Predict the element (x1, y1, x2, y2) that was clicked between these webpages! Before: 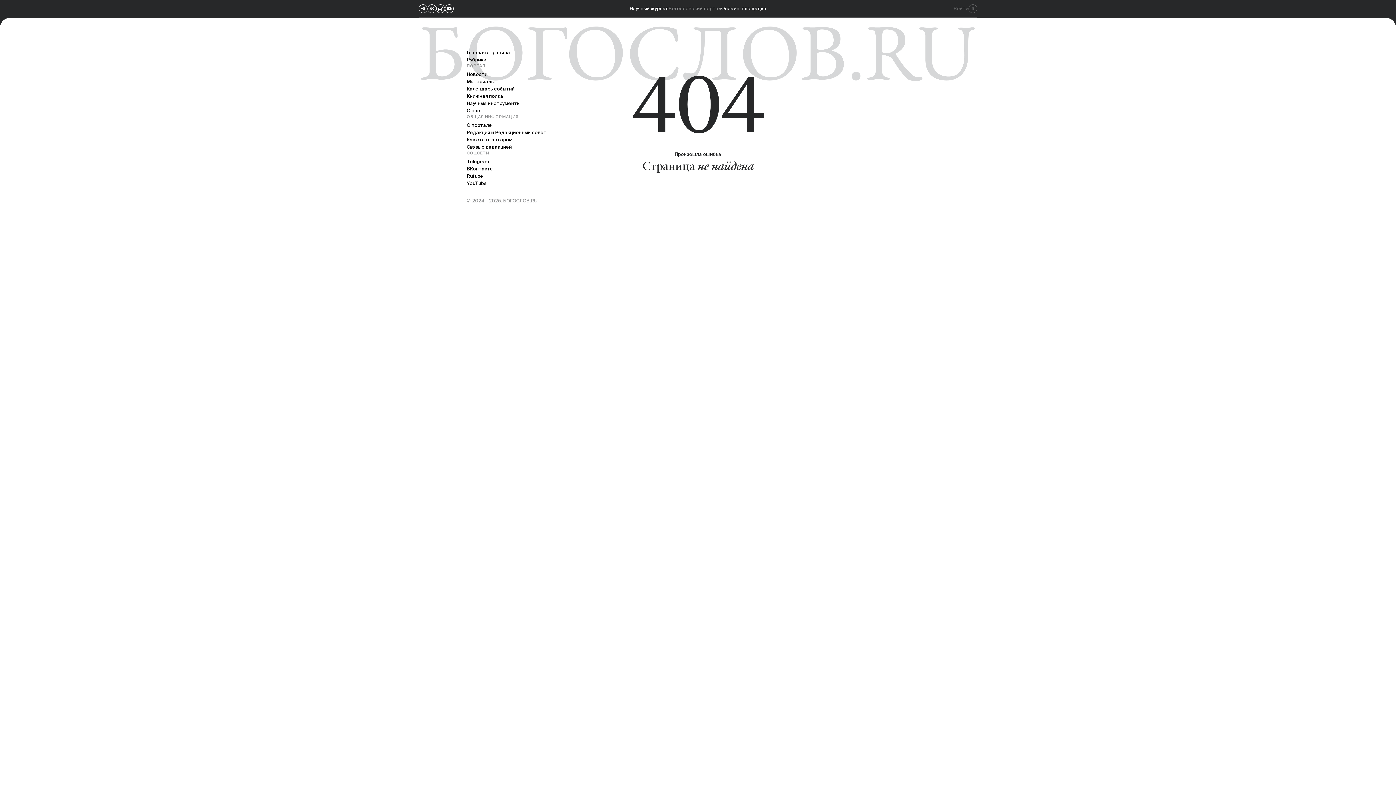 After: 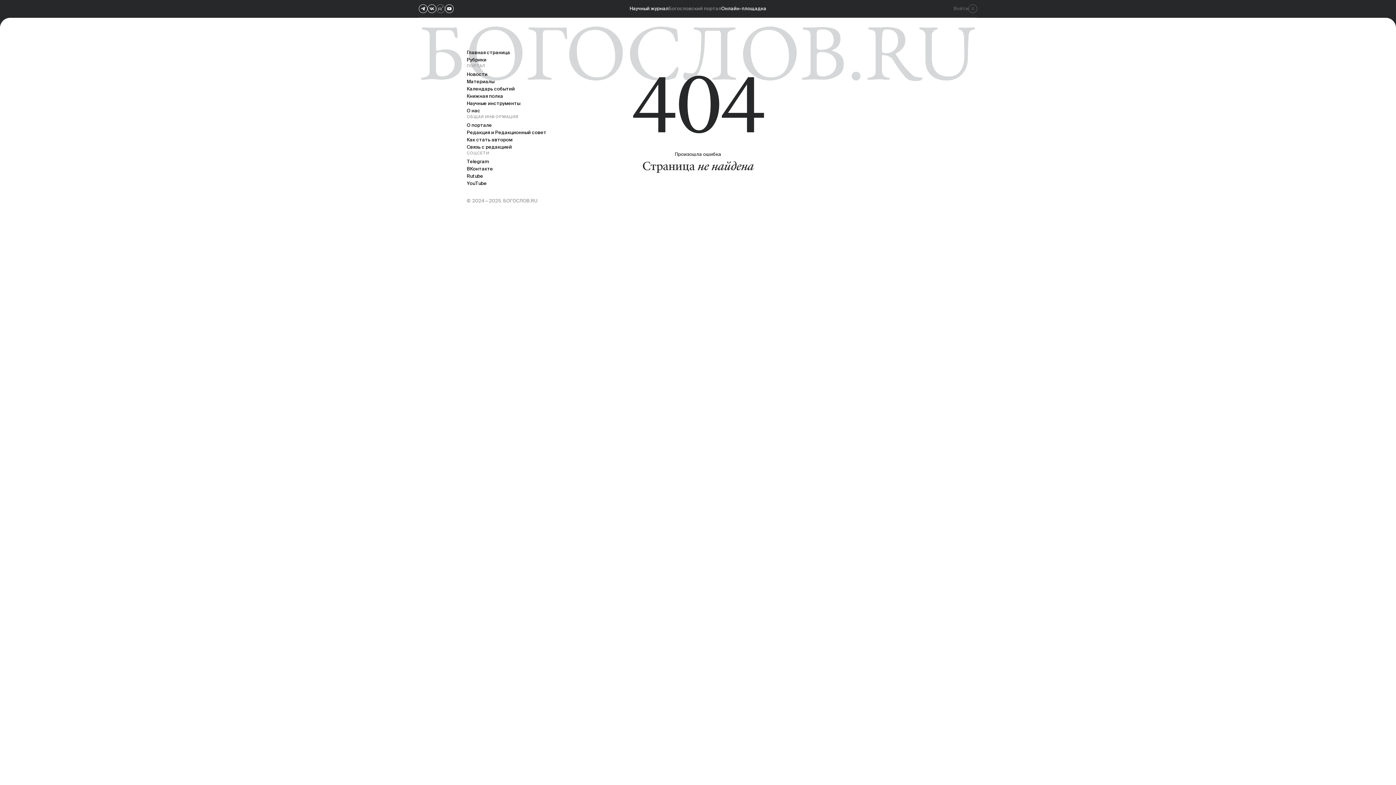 Action: bbox: (436, 0, 445, 17)